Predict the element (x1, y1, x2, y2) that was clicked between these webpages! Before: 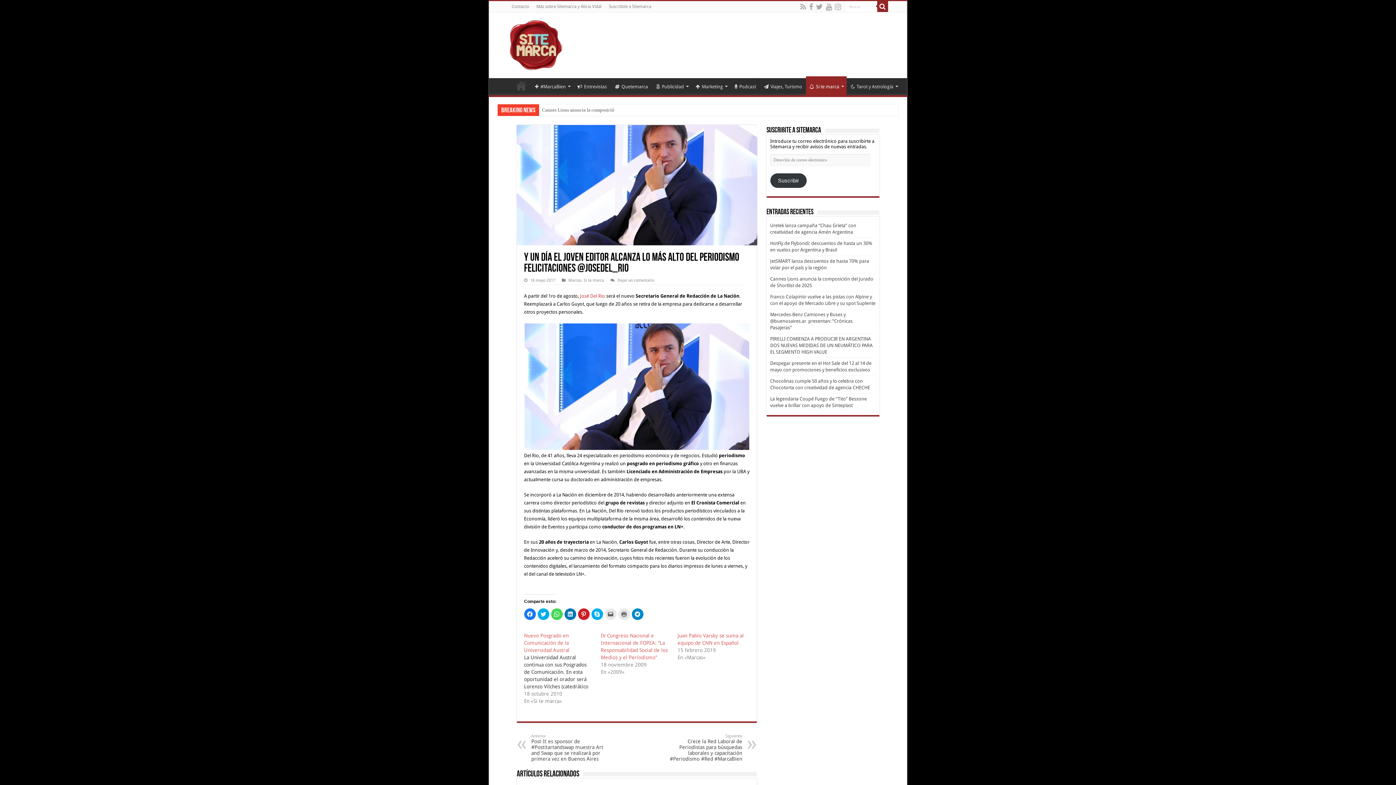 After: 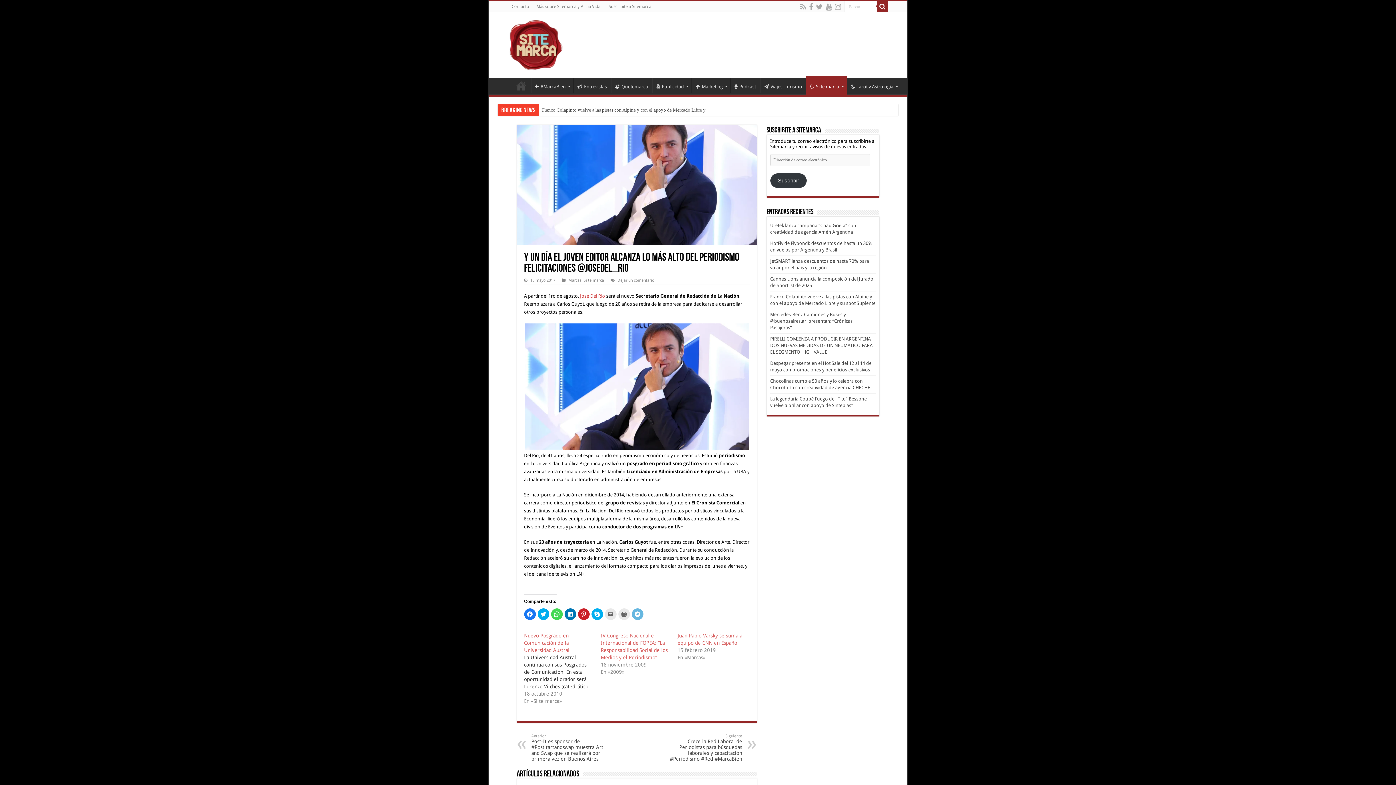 Action: bbox: (631, 608, 643, 620) label: Haz clic para compartir en Telegram (Se abre en una ventana nueva)